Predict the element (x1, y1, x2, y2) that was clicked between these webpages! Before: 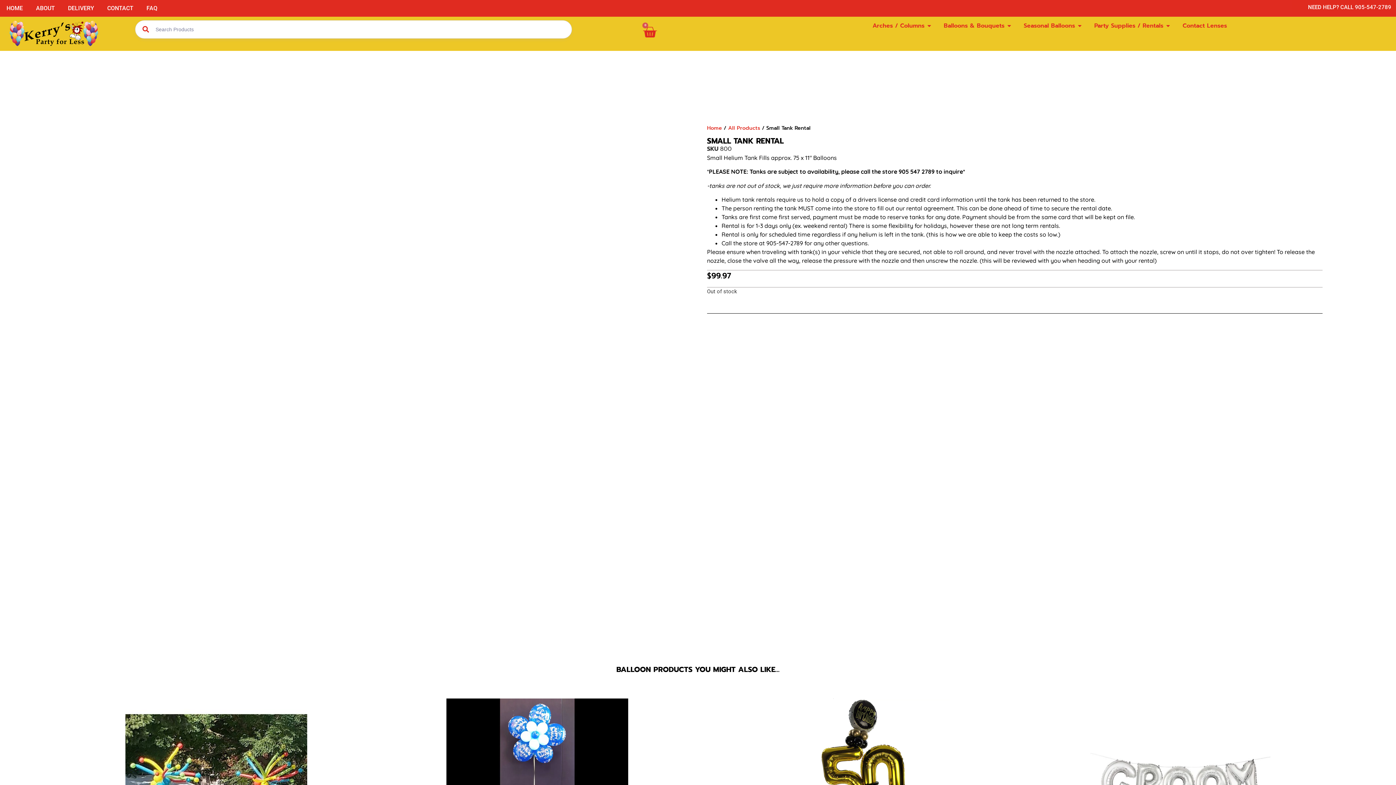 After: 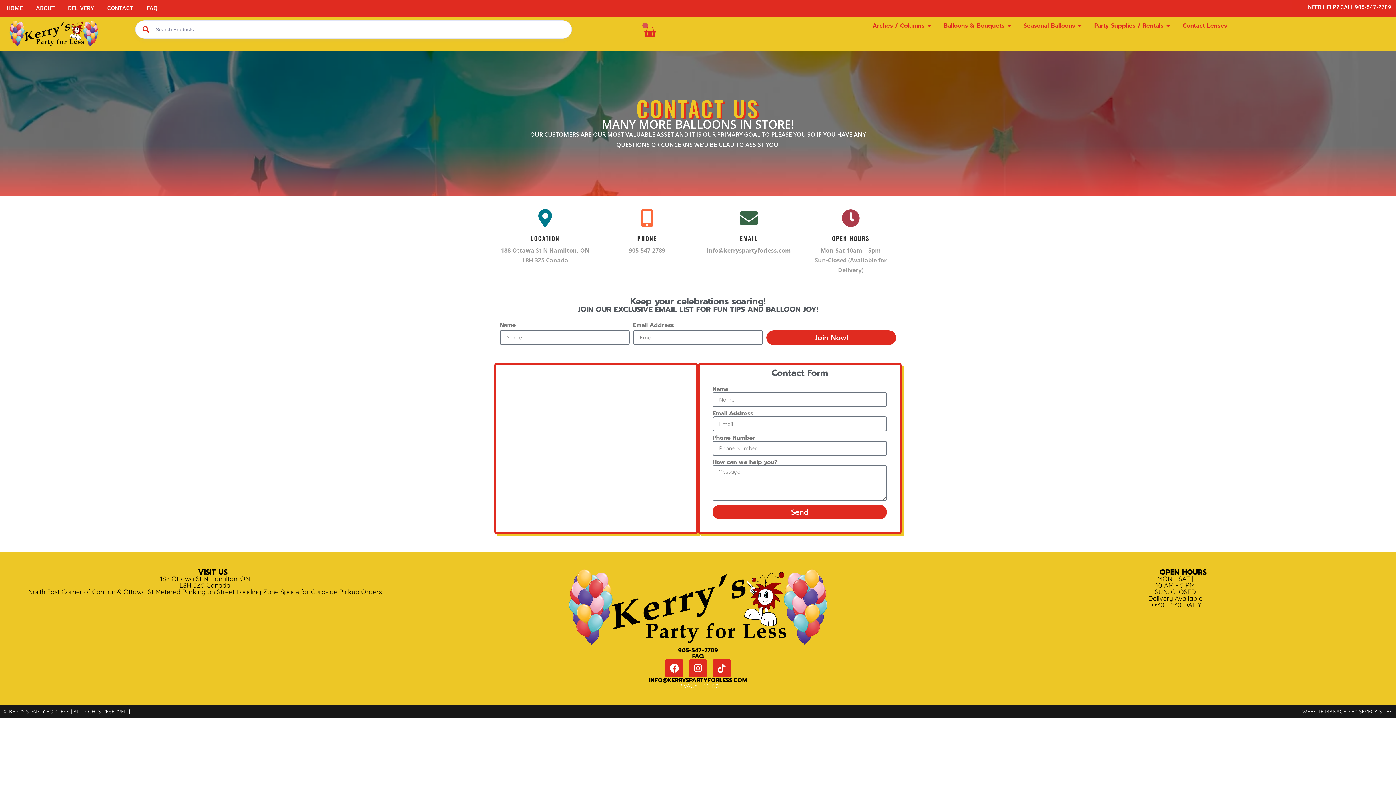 Action: bbox: (100, 0, 140, 16) label: CONTACT